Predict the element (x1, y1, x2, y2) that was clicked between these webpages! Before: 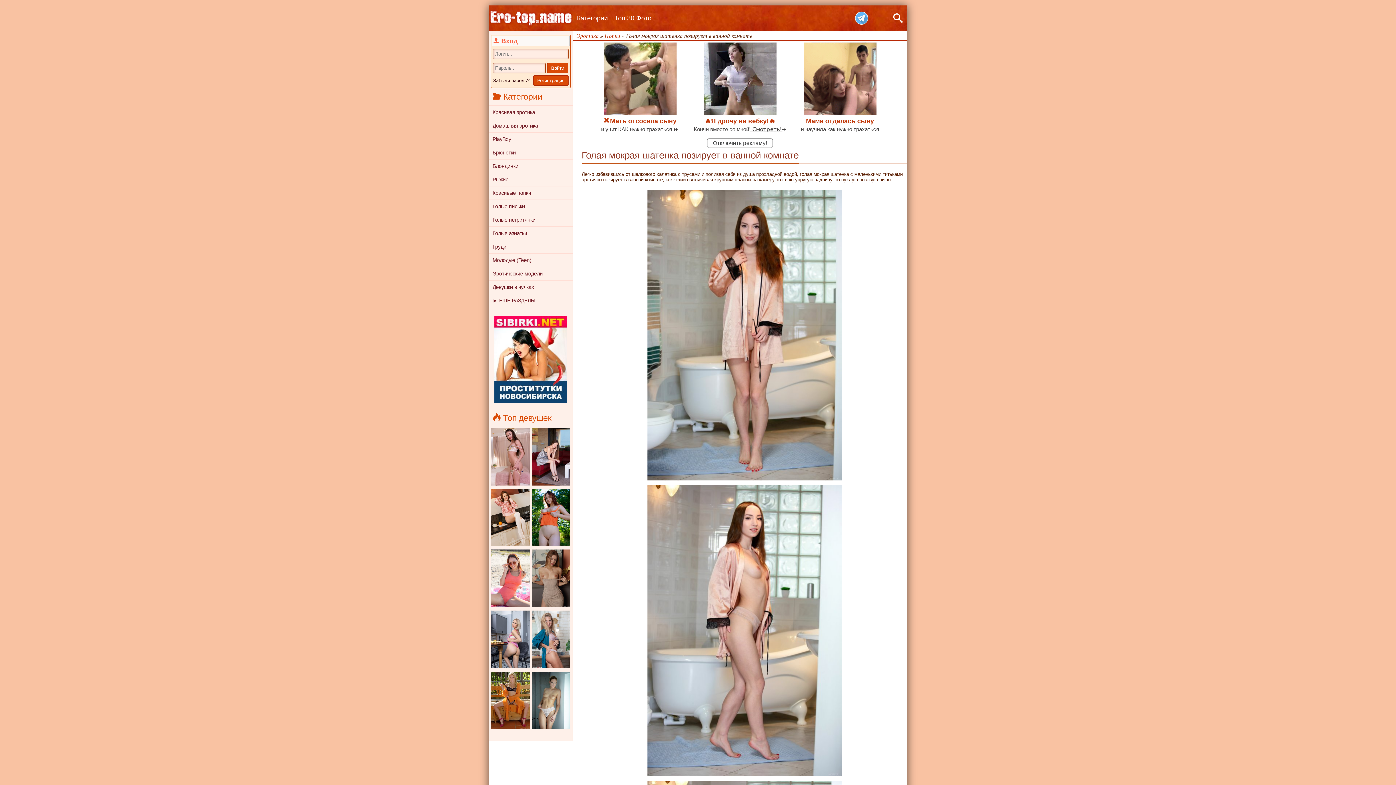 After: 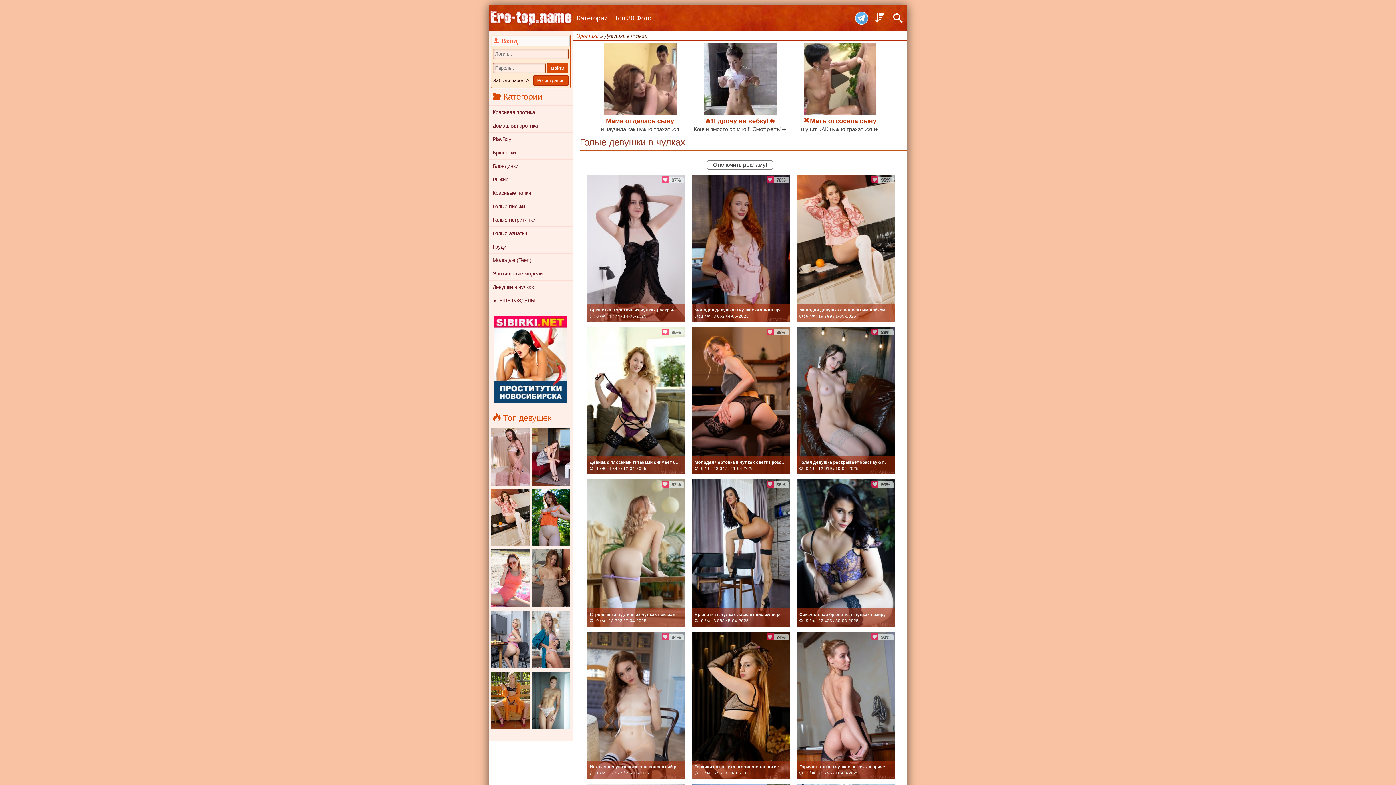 Action: label: Девушки в чулках bbox: (489, 280, 572, 293)